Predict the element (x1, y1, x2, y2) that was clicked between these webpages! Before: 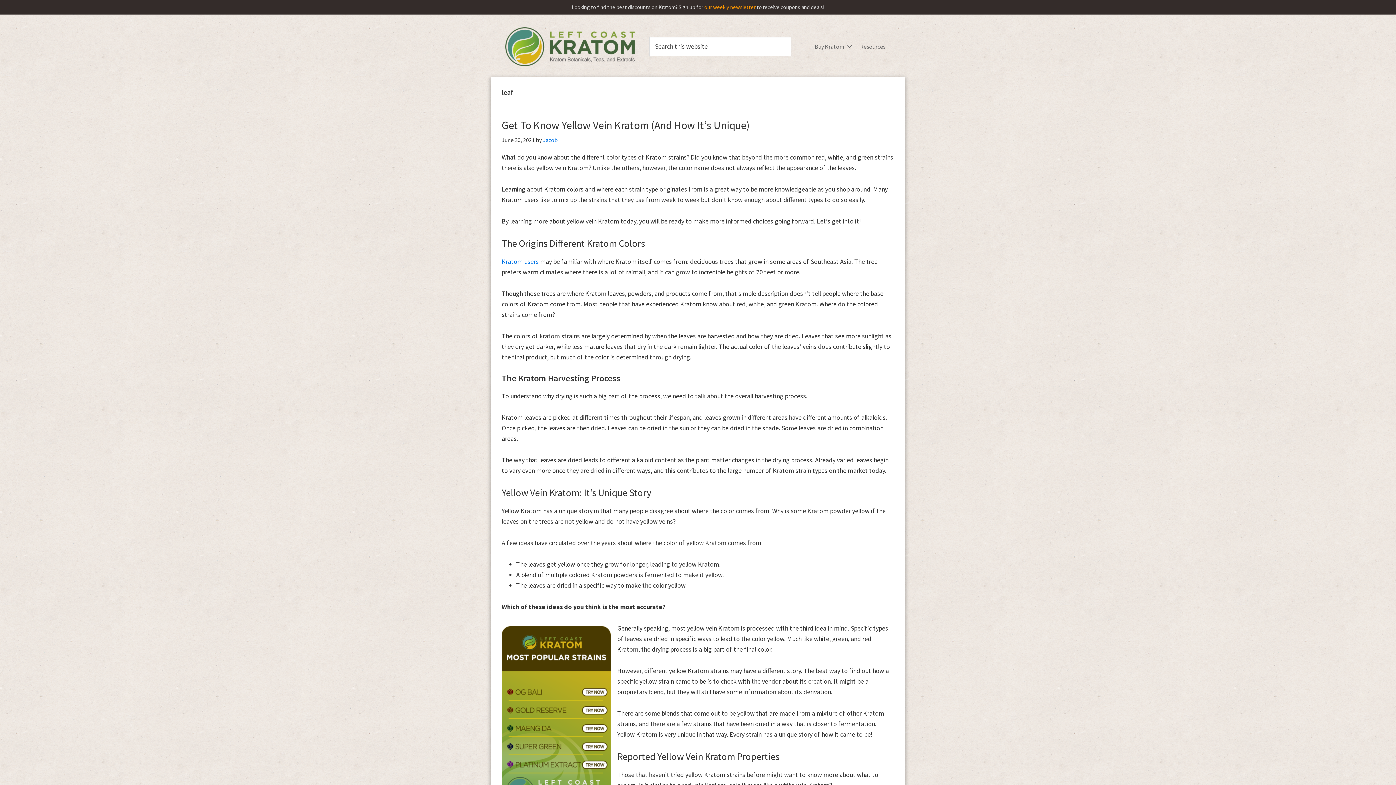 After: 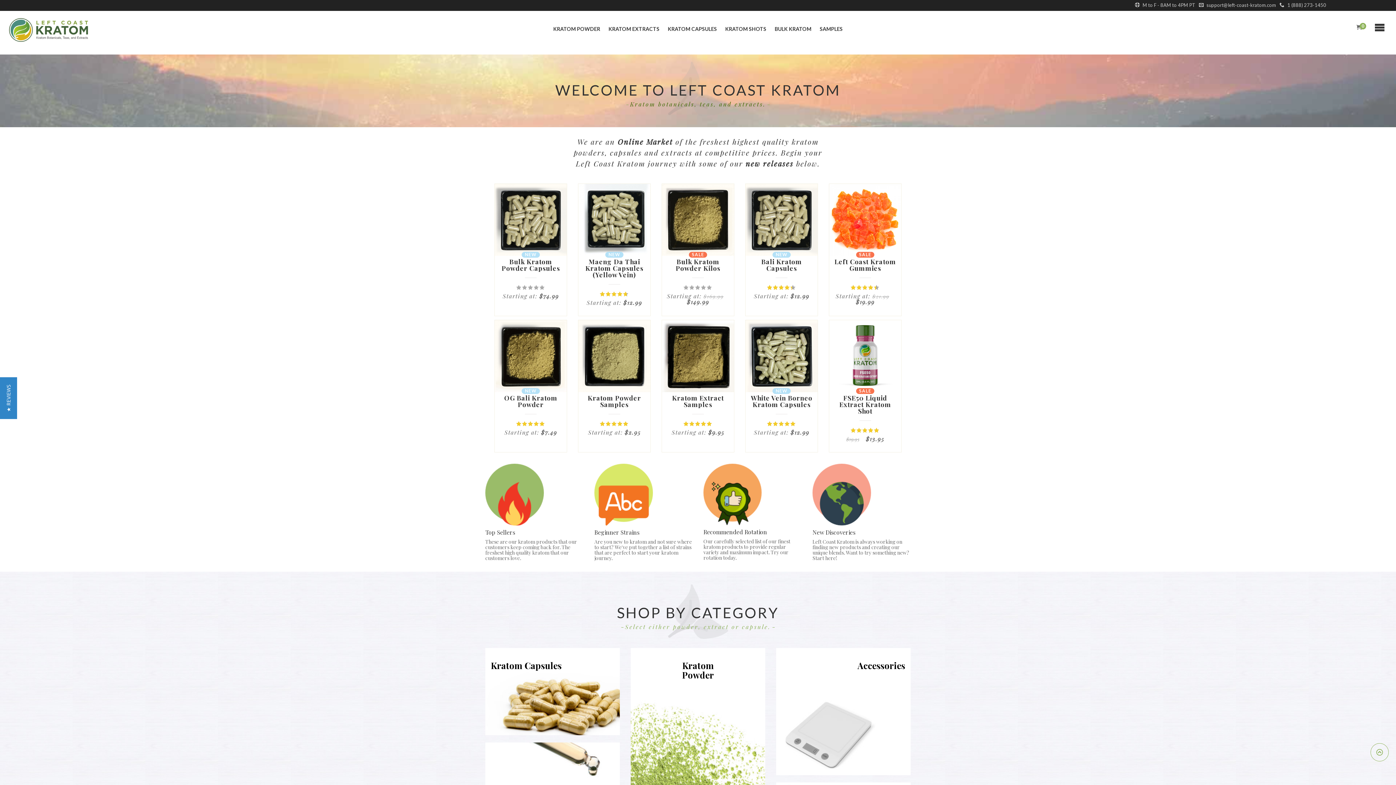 Action: label: Buy Kratom bbox: (809, 38, 854, 54)